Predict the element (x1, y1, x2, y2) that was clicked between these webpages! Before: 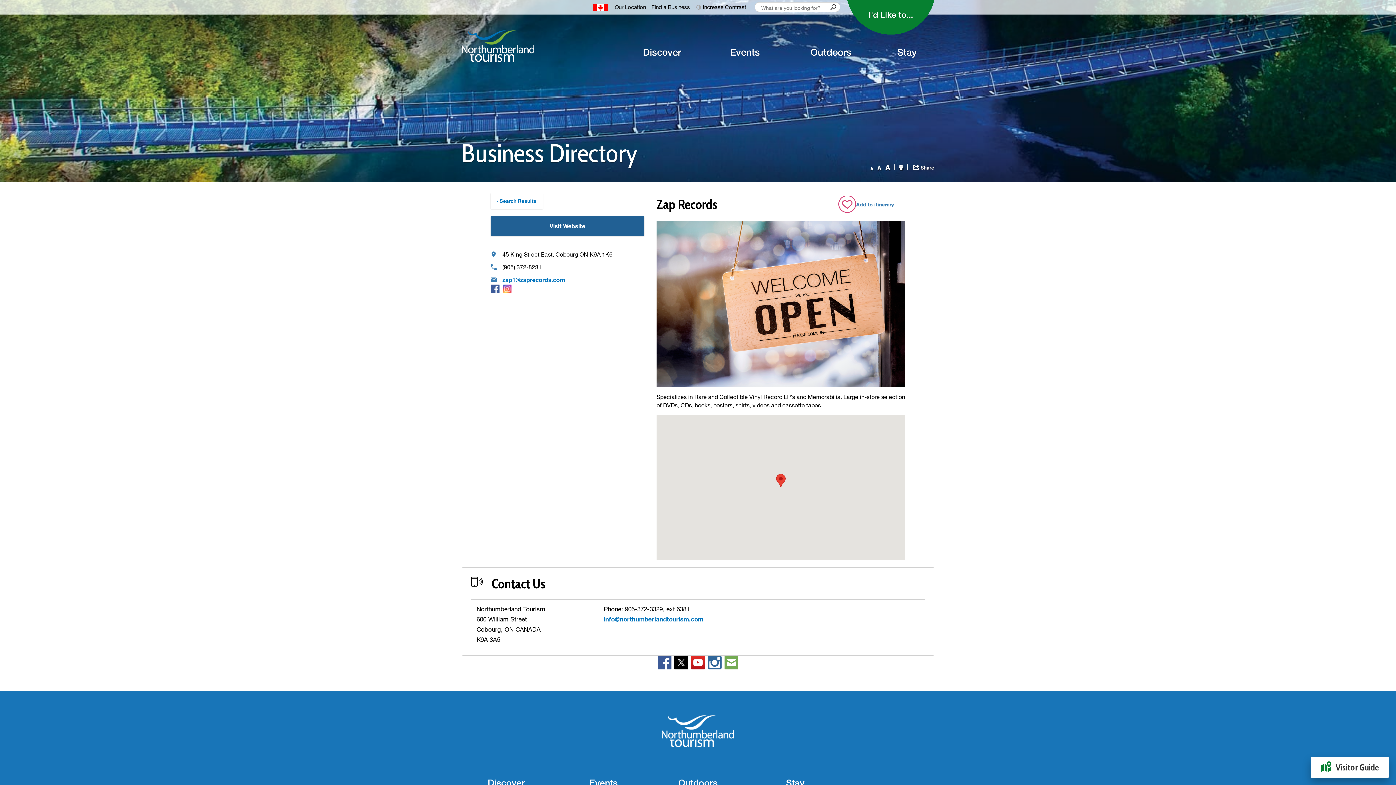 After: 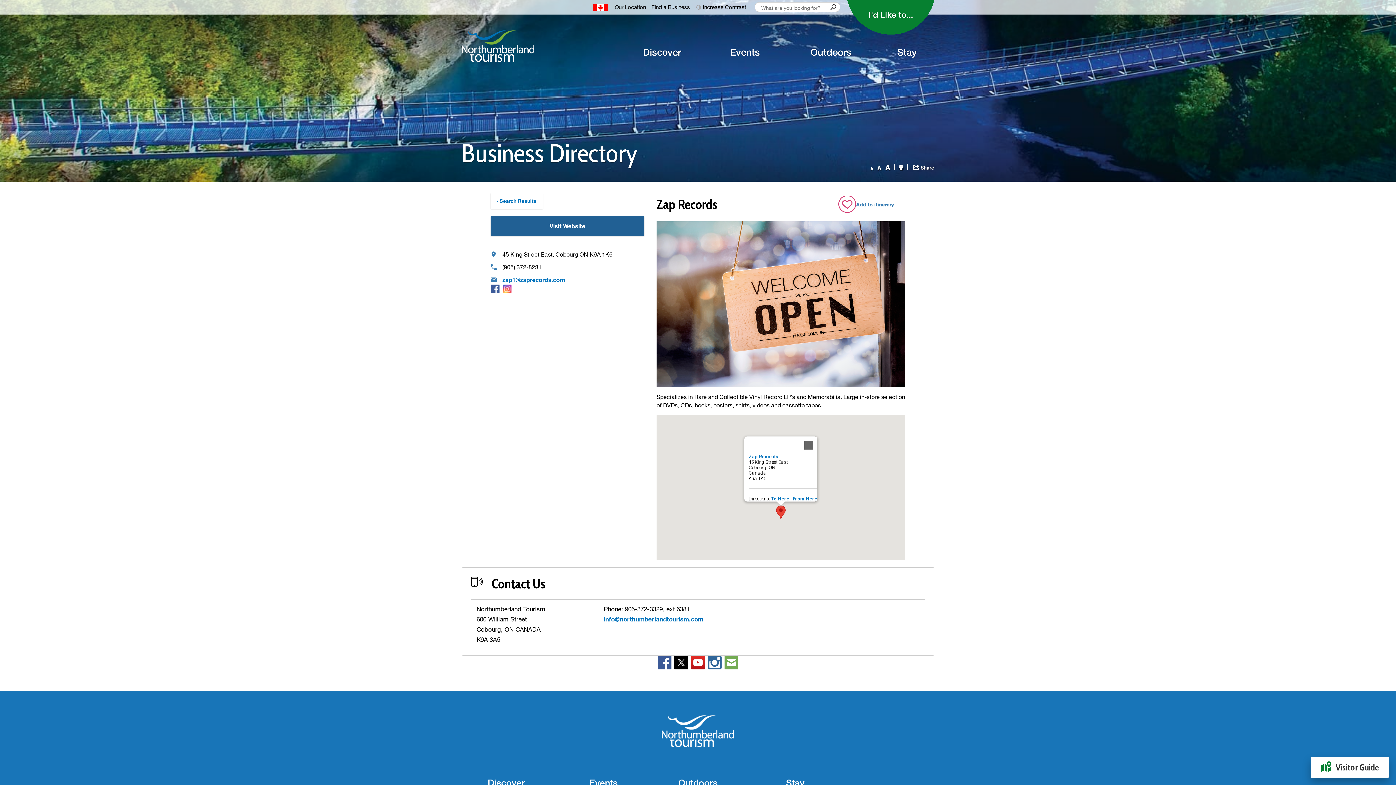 Action: label: Zap Records bbox: (776, 474, 785, 487)